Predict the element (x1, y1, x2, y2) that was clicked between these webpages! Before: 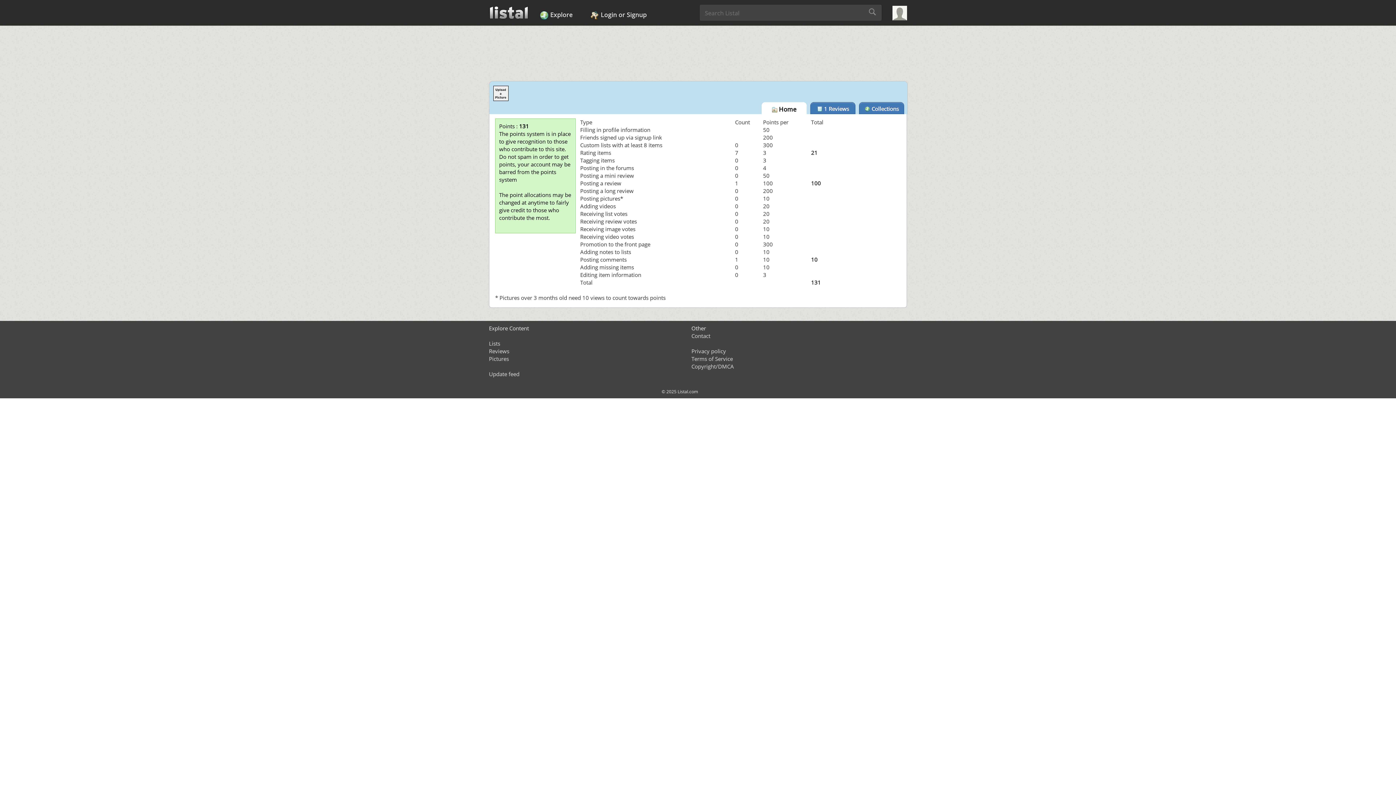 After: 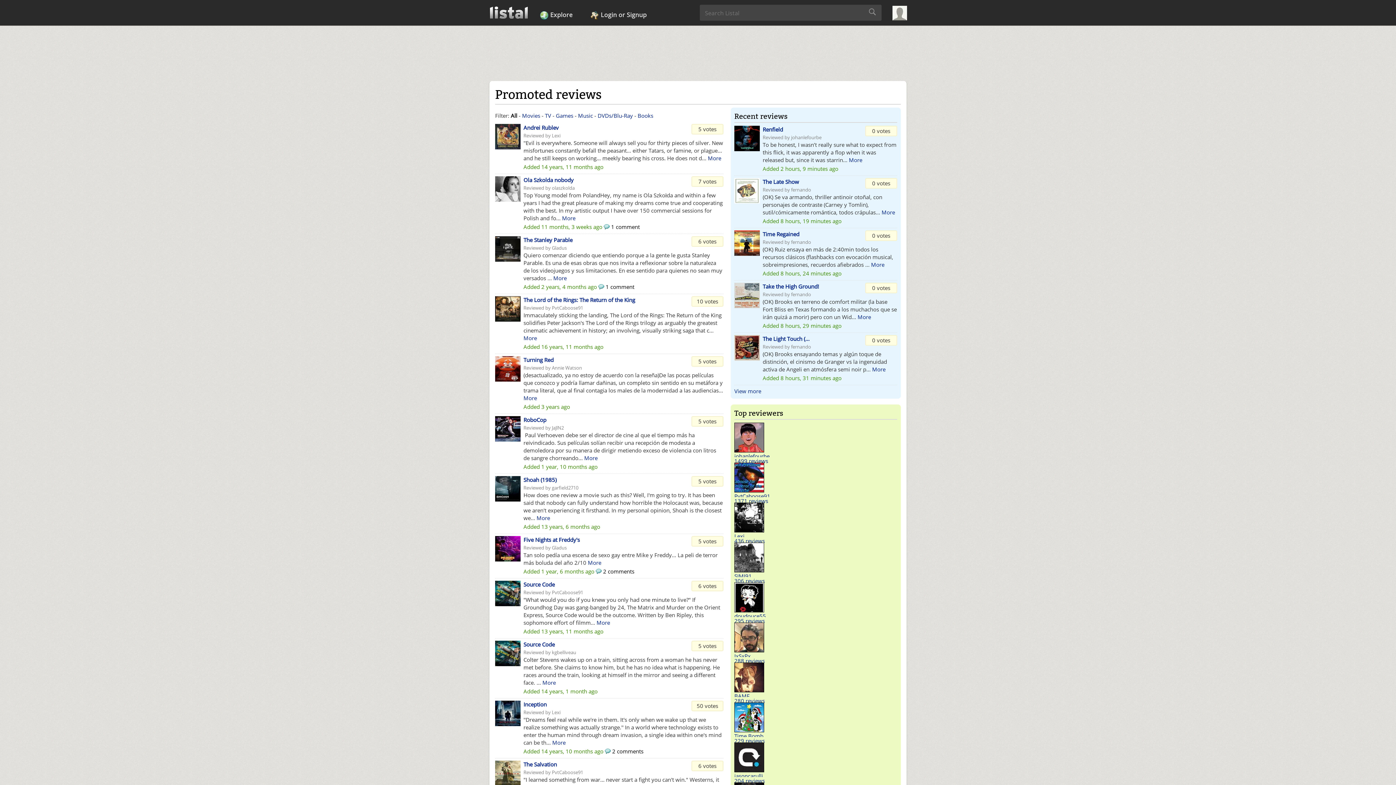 Action: bbox: (489, 347, 509, 354) label: Reviews